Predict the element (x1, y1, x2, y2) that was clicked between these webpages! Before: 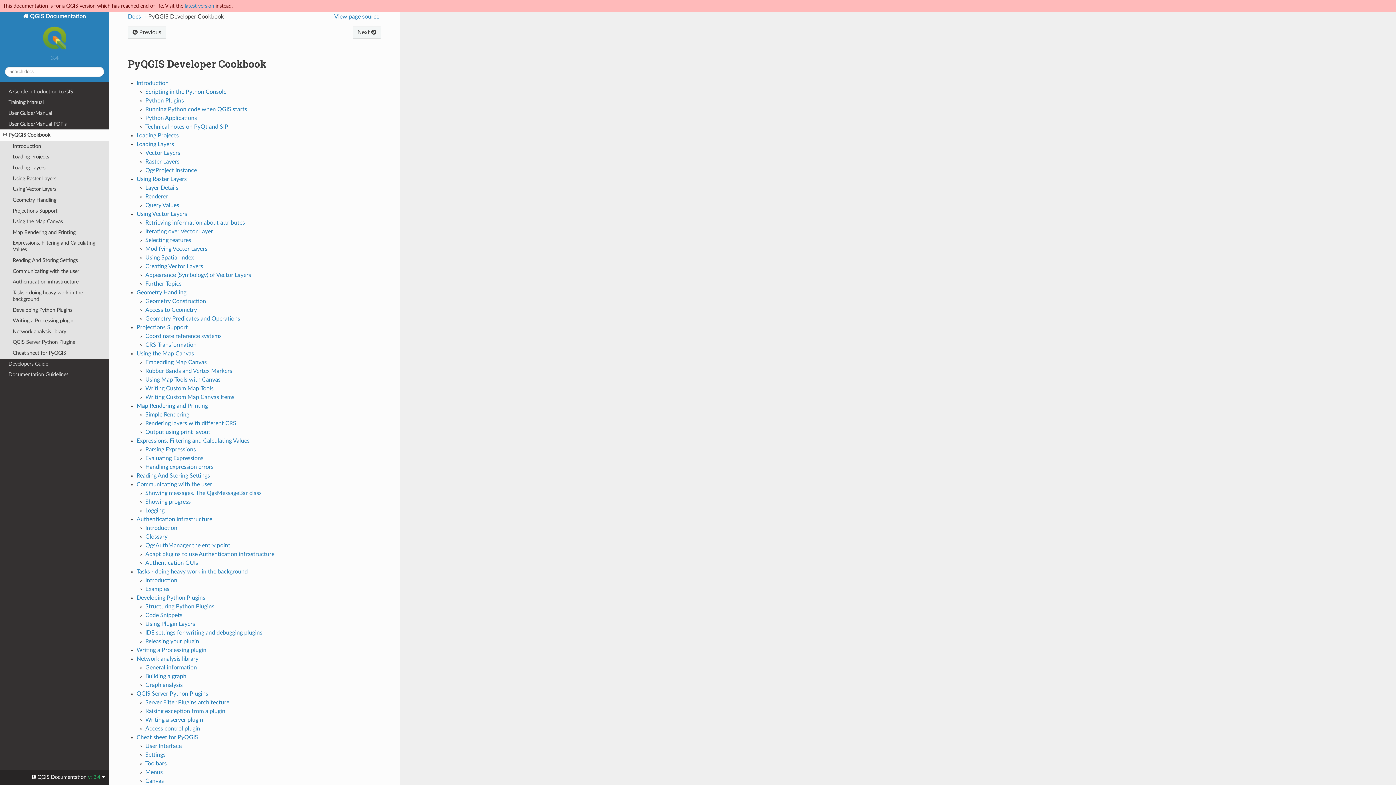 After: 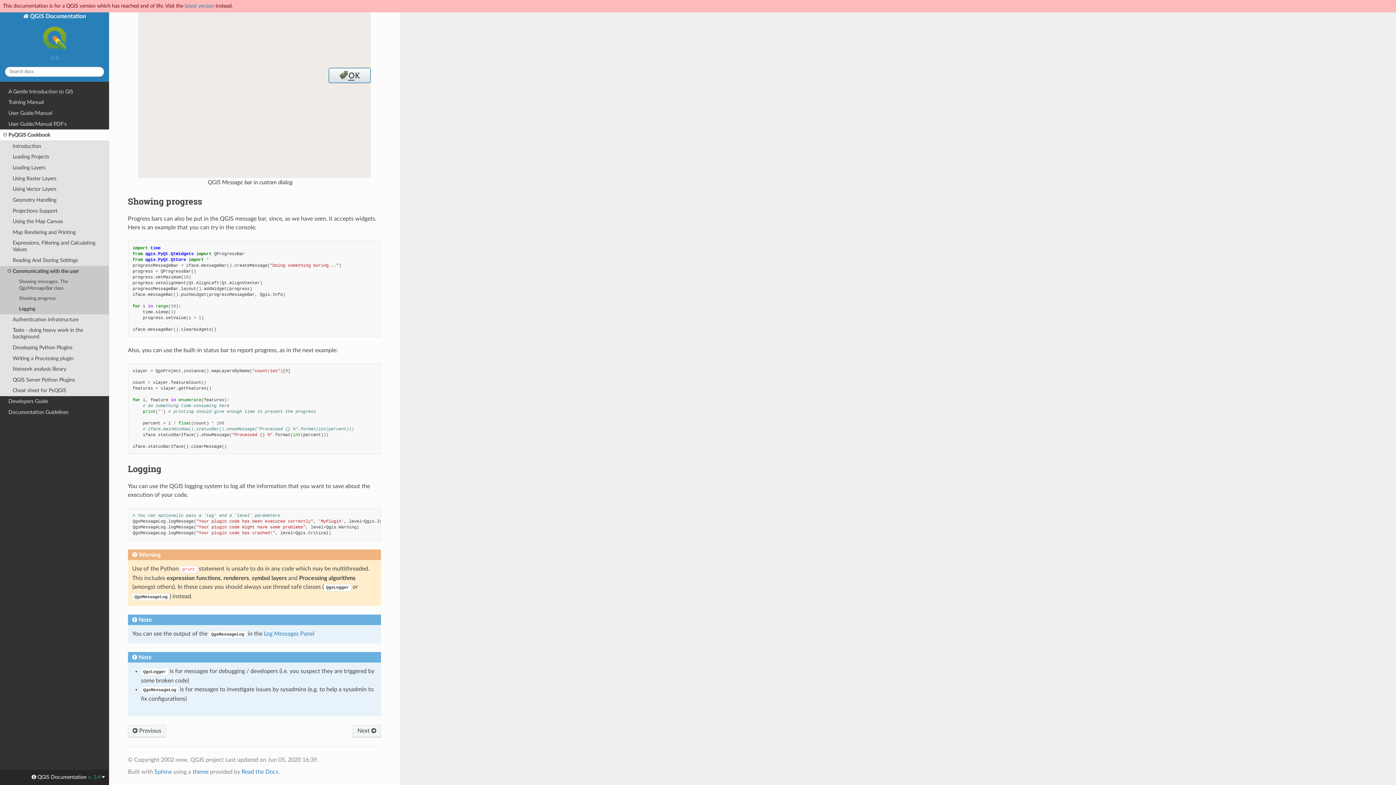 Action: bbox: (145, 508, 164, 513) label: Logging